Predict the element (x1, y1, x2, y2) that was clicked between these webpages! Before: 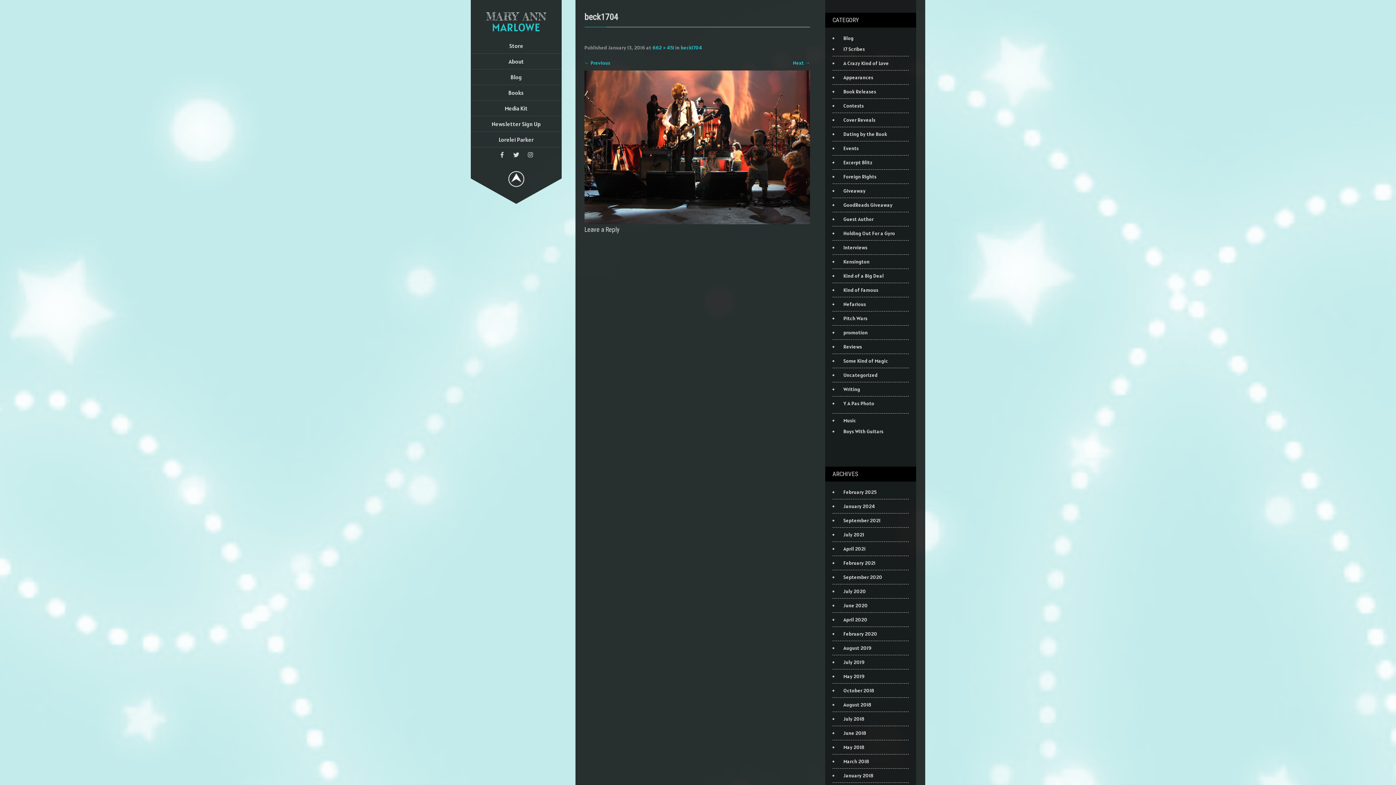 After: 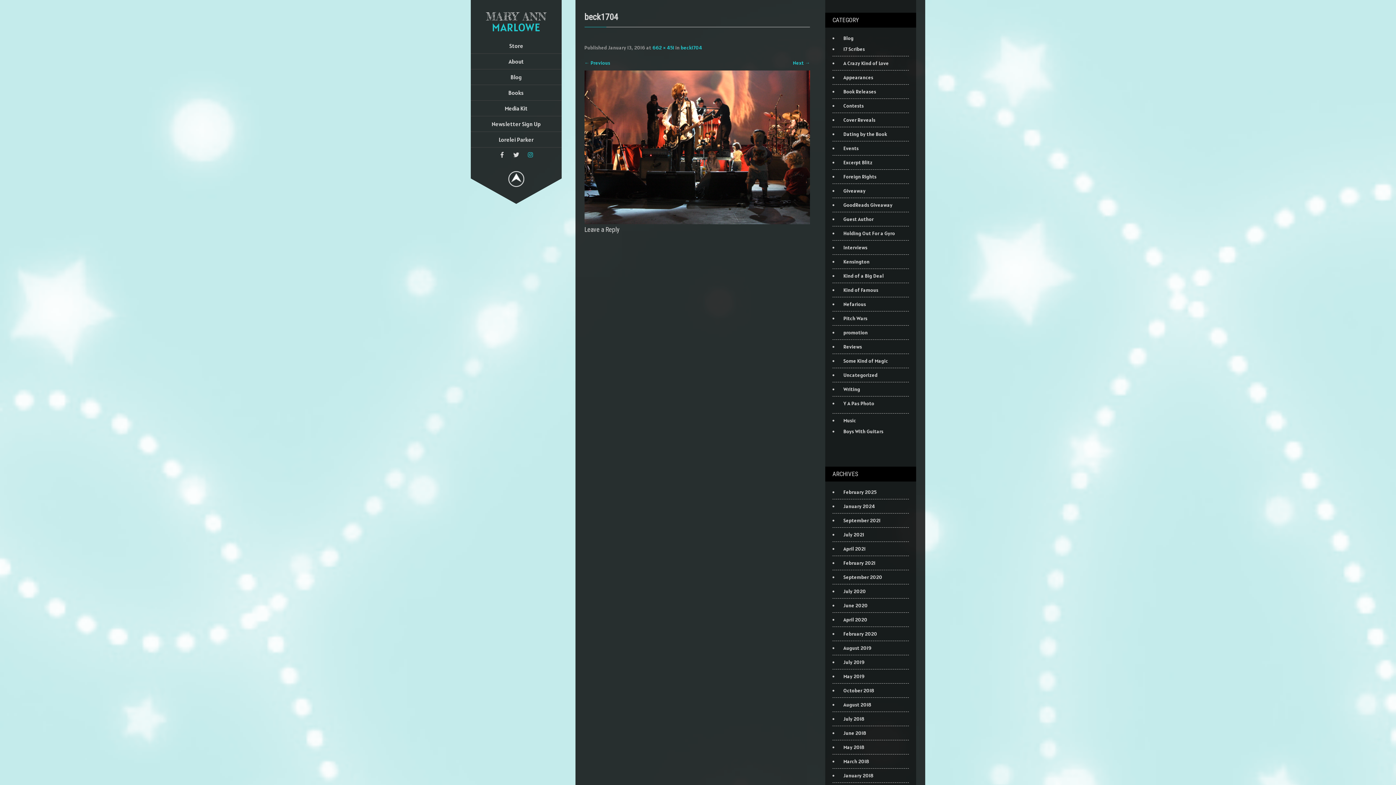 Action: bbox: (524, 147, 537, 162)